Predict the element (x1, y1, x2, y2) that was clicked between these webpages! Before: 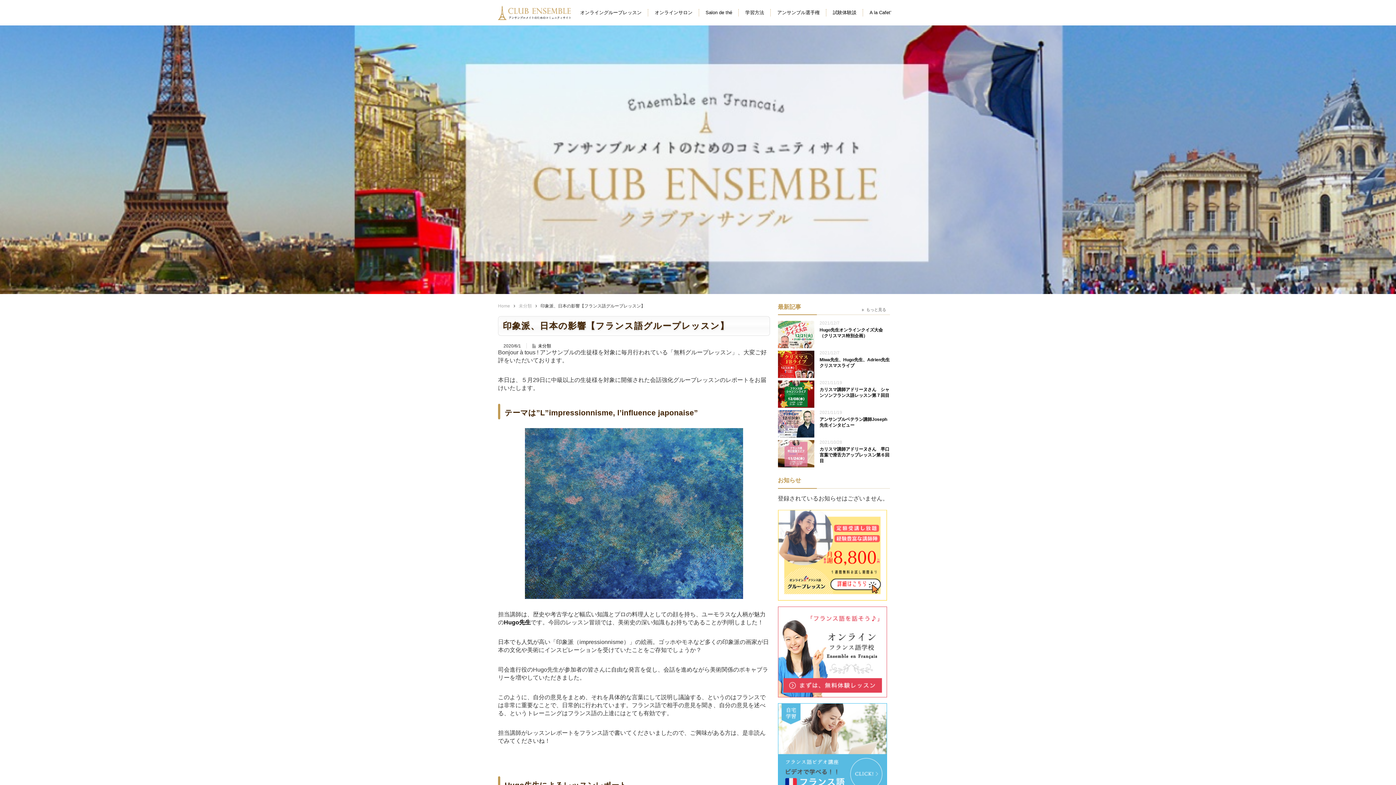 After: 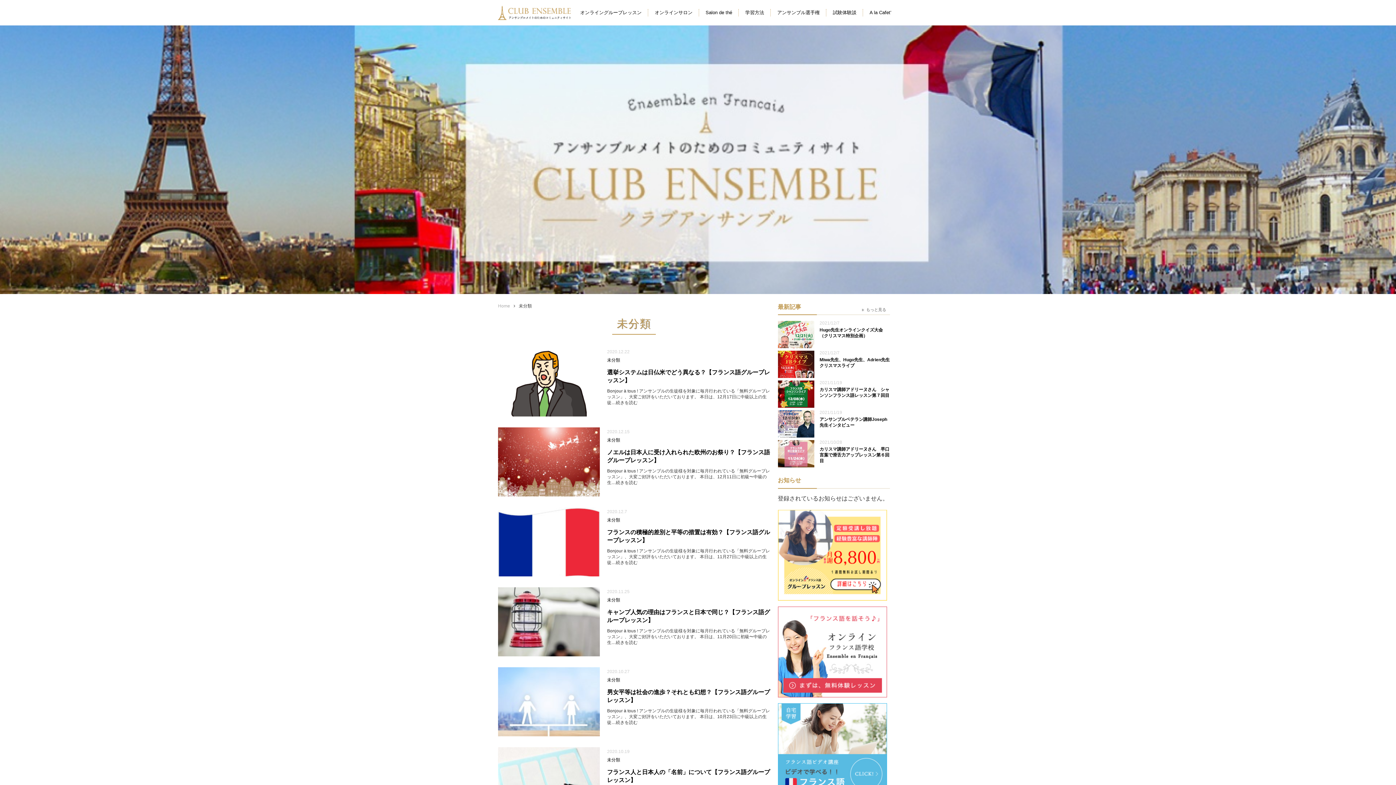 Action: label: 未分類 bbox: (518, 303, 532, 308)